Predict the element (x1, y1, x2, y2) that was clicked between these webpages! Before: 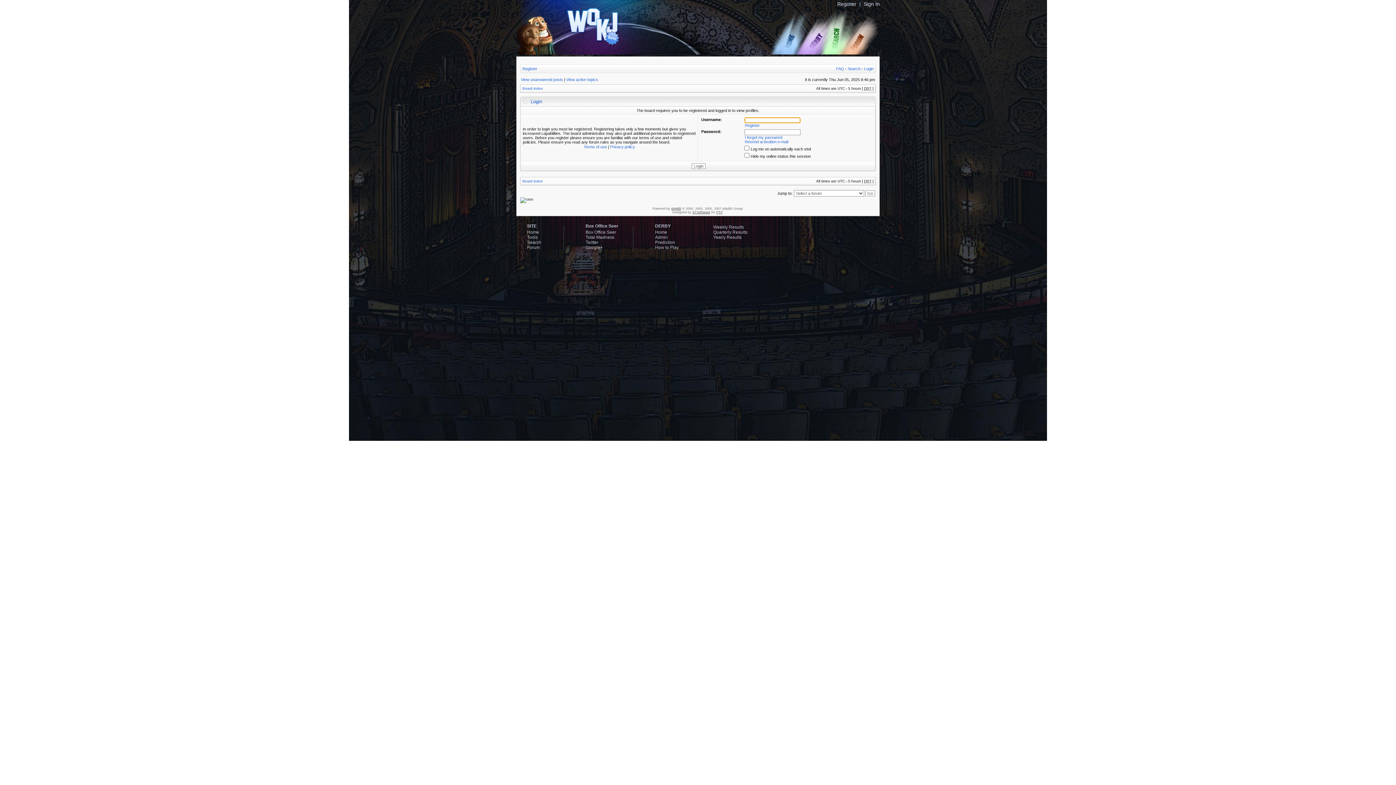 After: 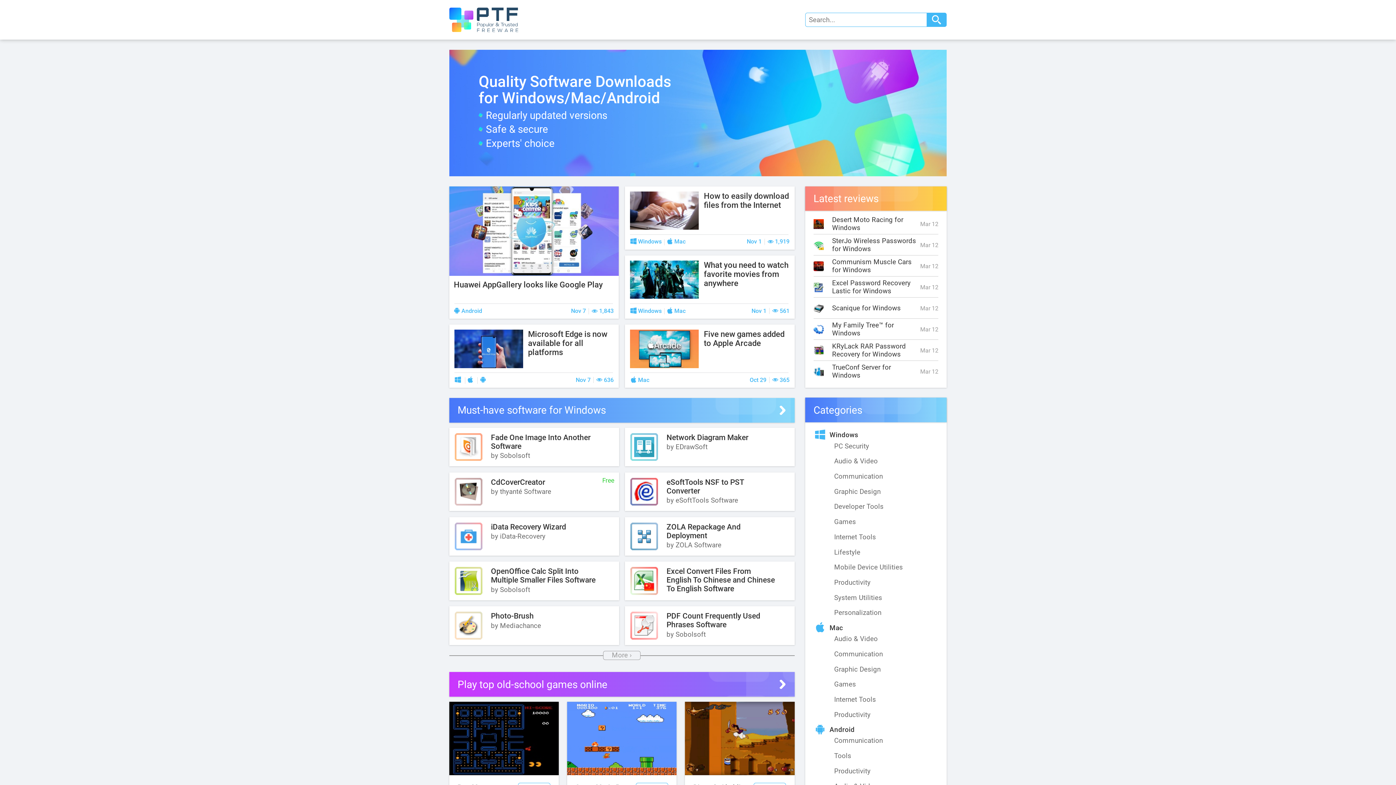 Action: label: PTF bbox: (716, 210, 722, 214)